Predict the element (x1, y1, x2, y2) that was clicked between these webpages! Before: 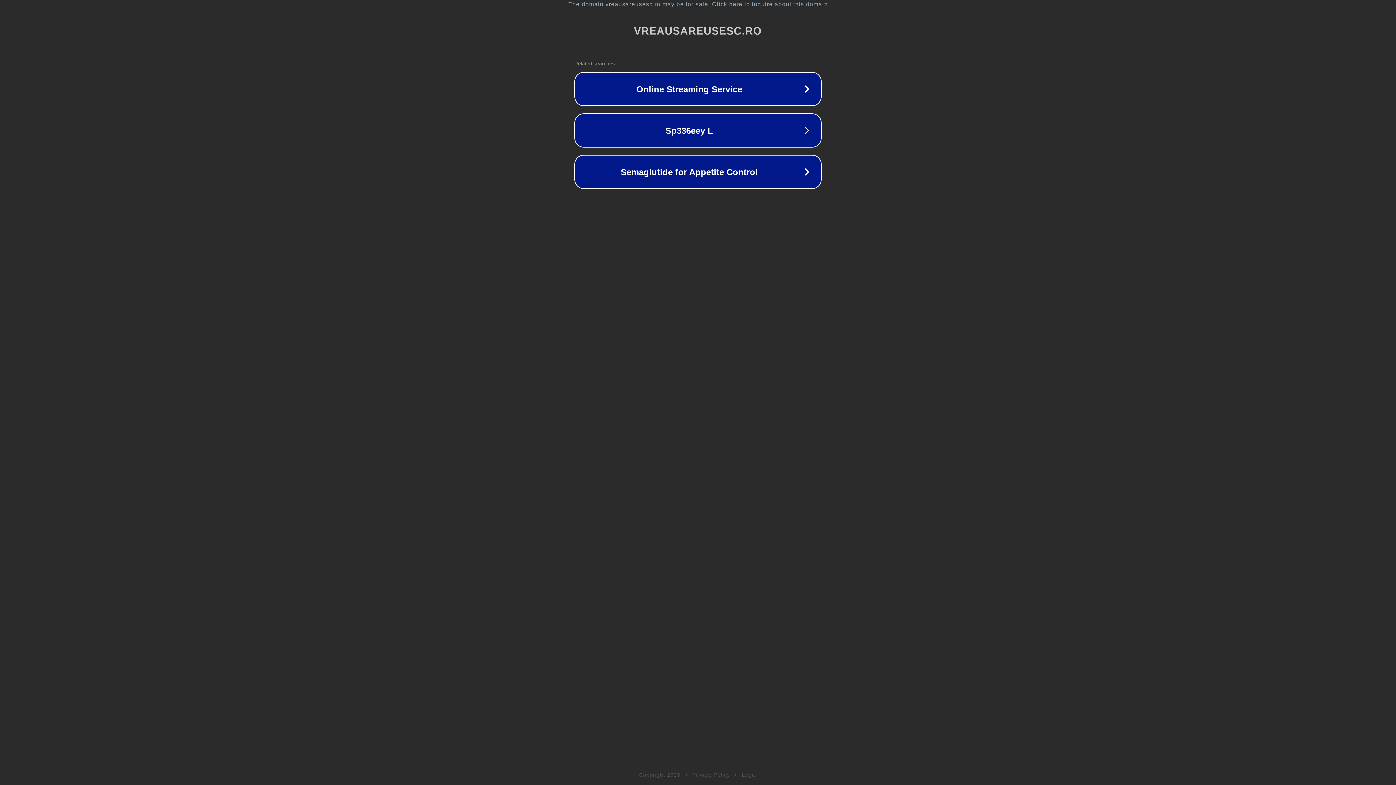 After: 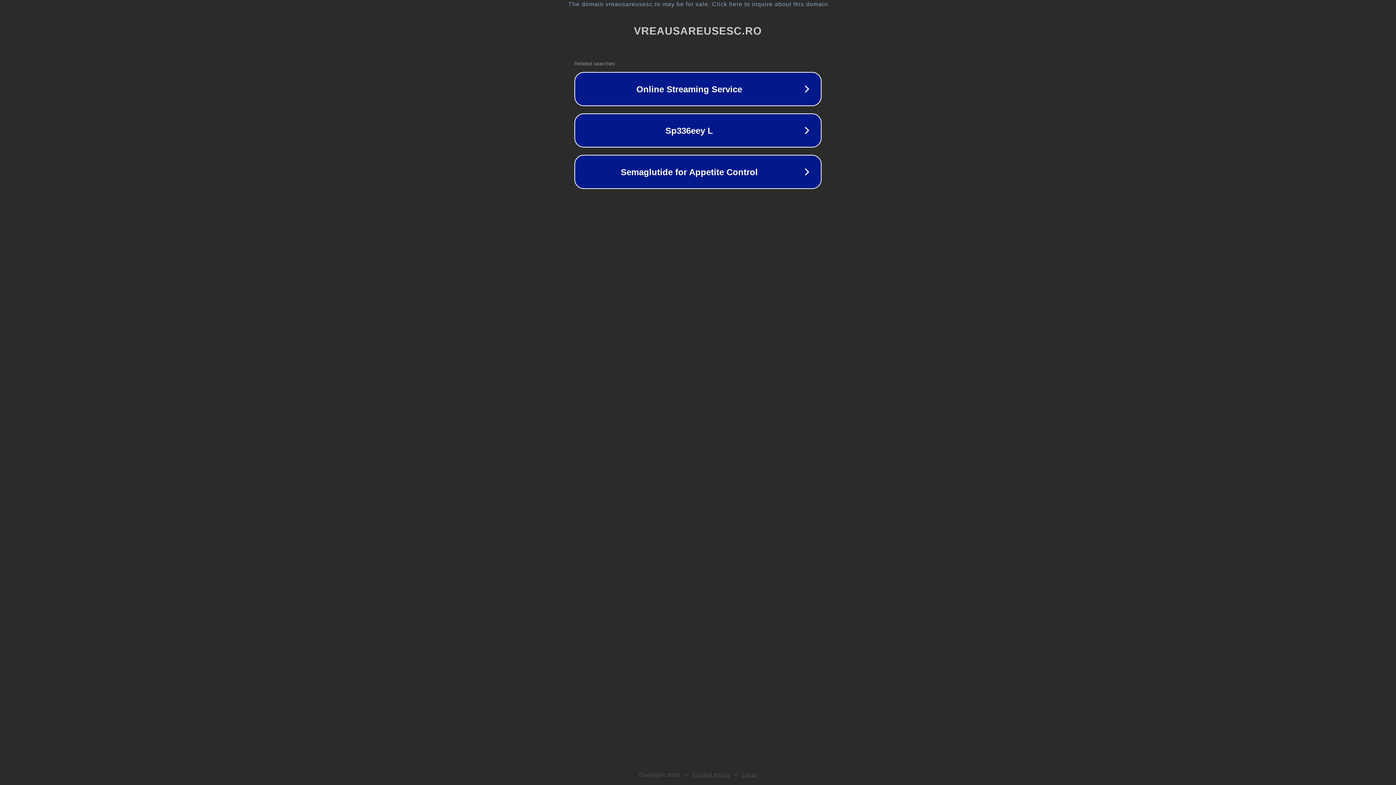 Action: label: Privacy Policy bbox: (692, 772, 730, 778)